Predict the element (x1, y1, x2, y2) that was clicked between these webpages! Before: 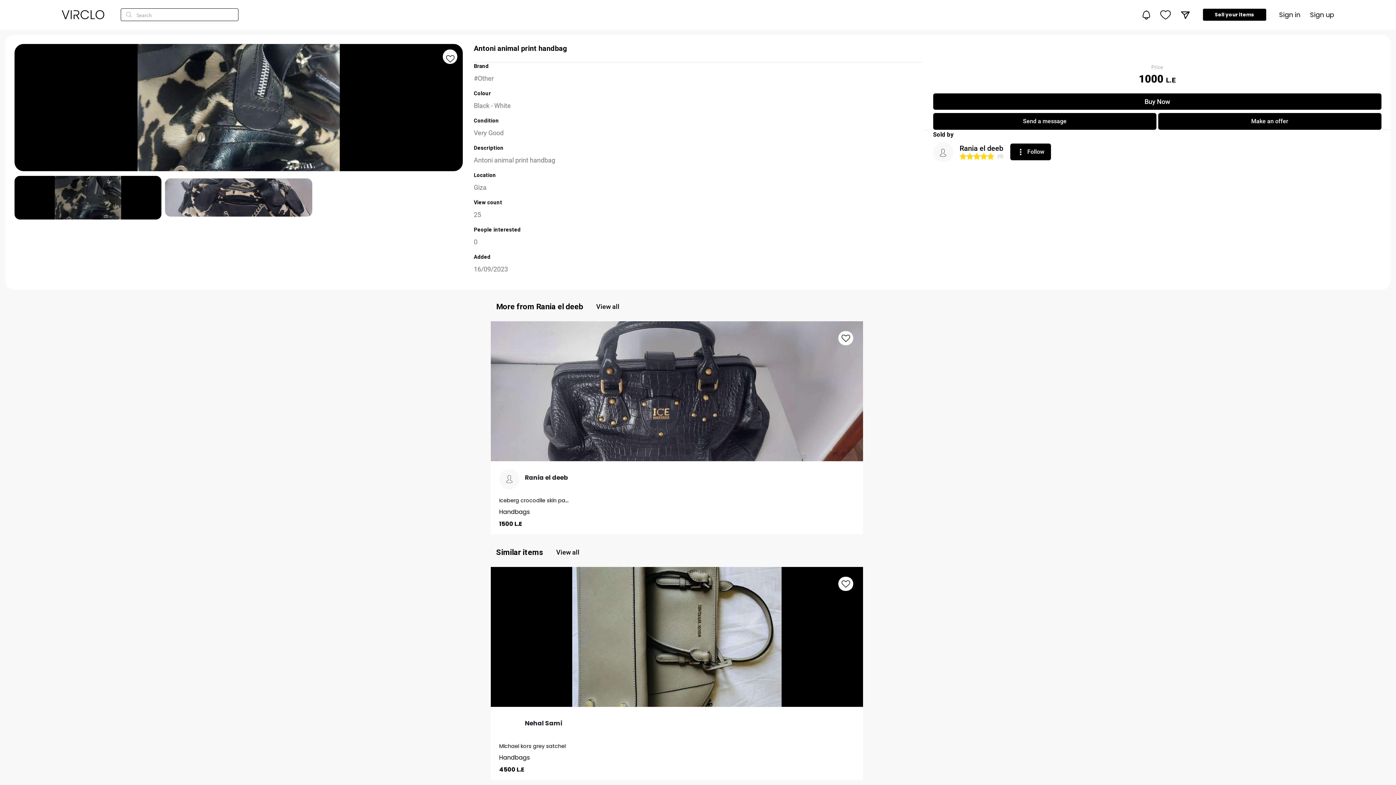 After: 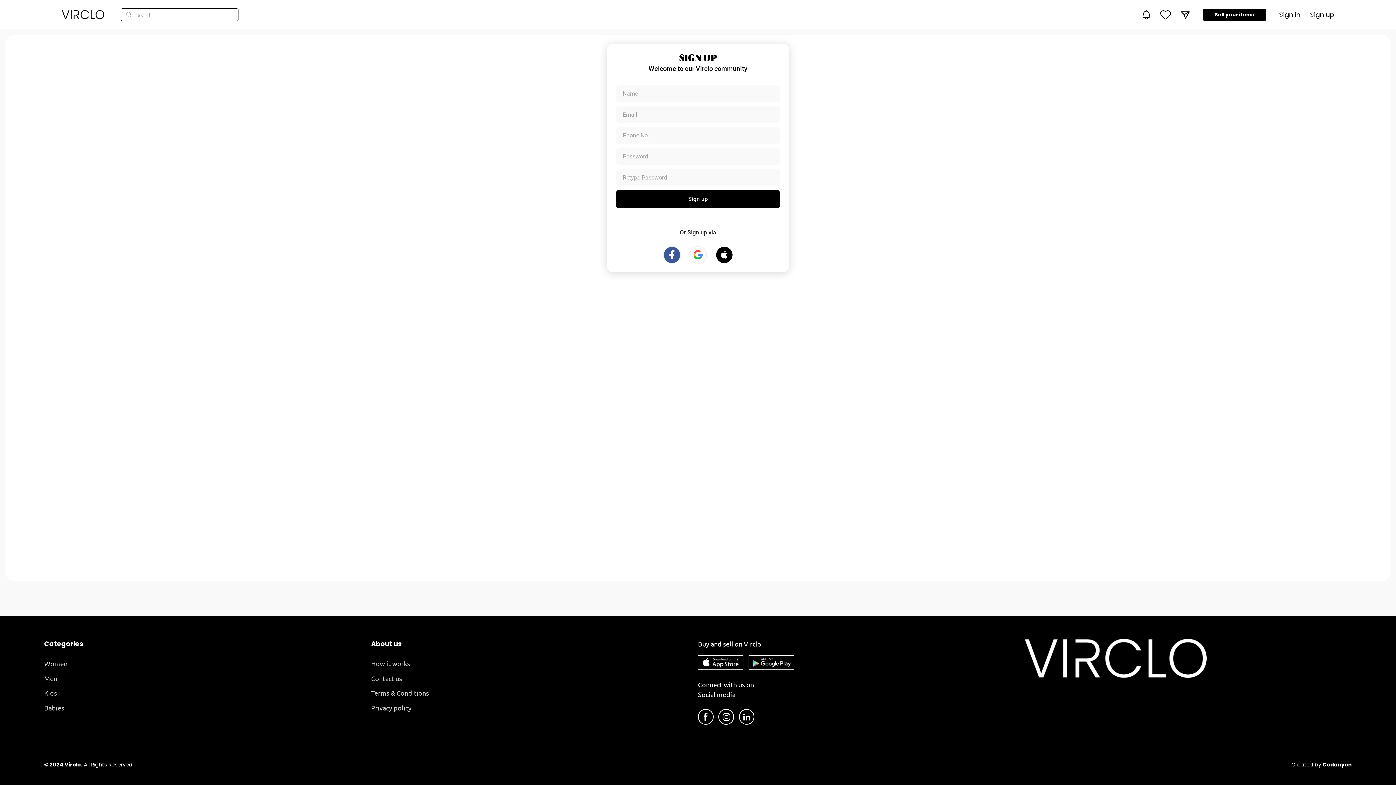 Action: bbox: (838, 577, 853, 591)